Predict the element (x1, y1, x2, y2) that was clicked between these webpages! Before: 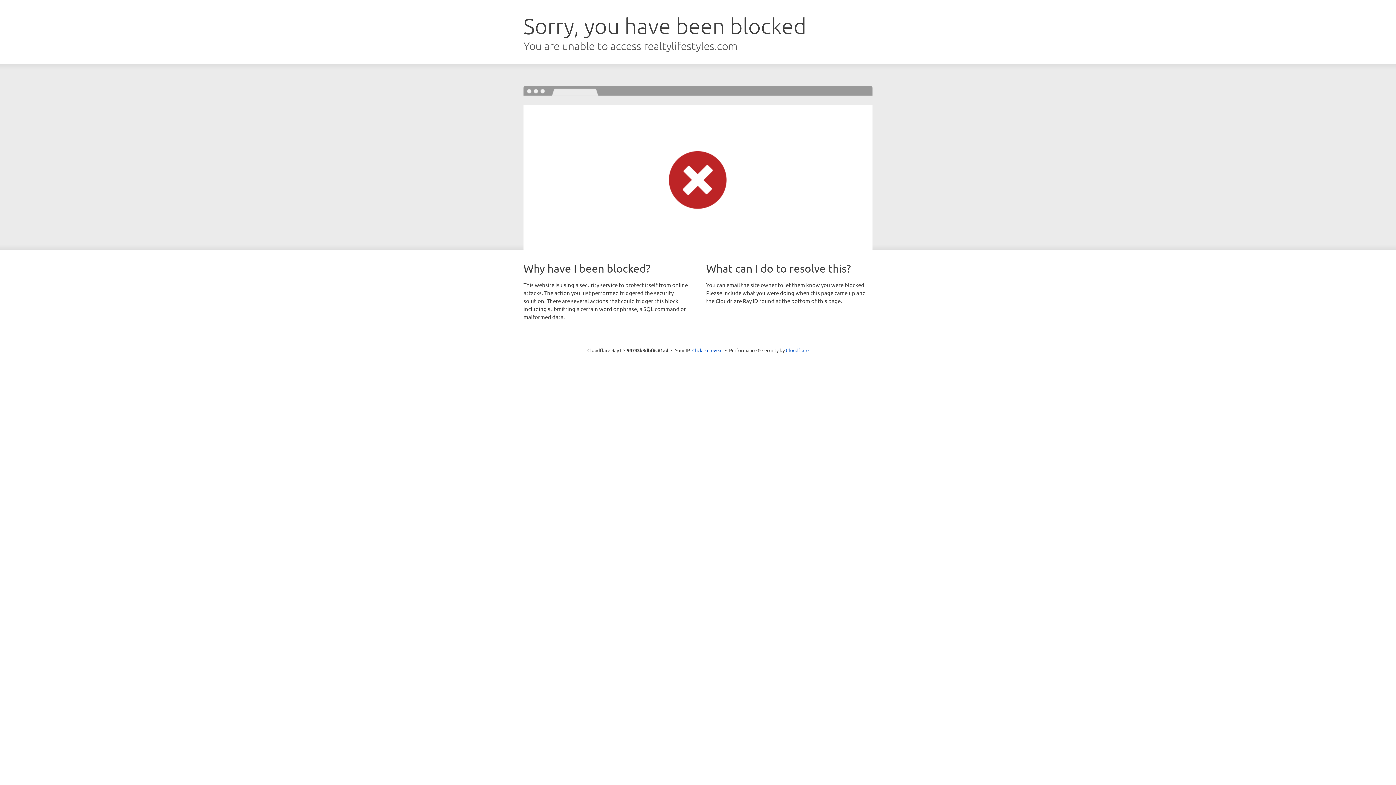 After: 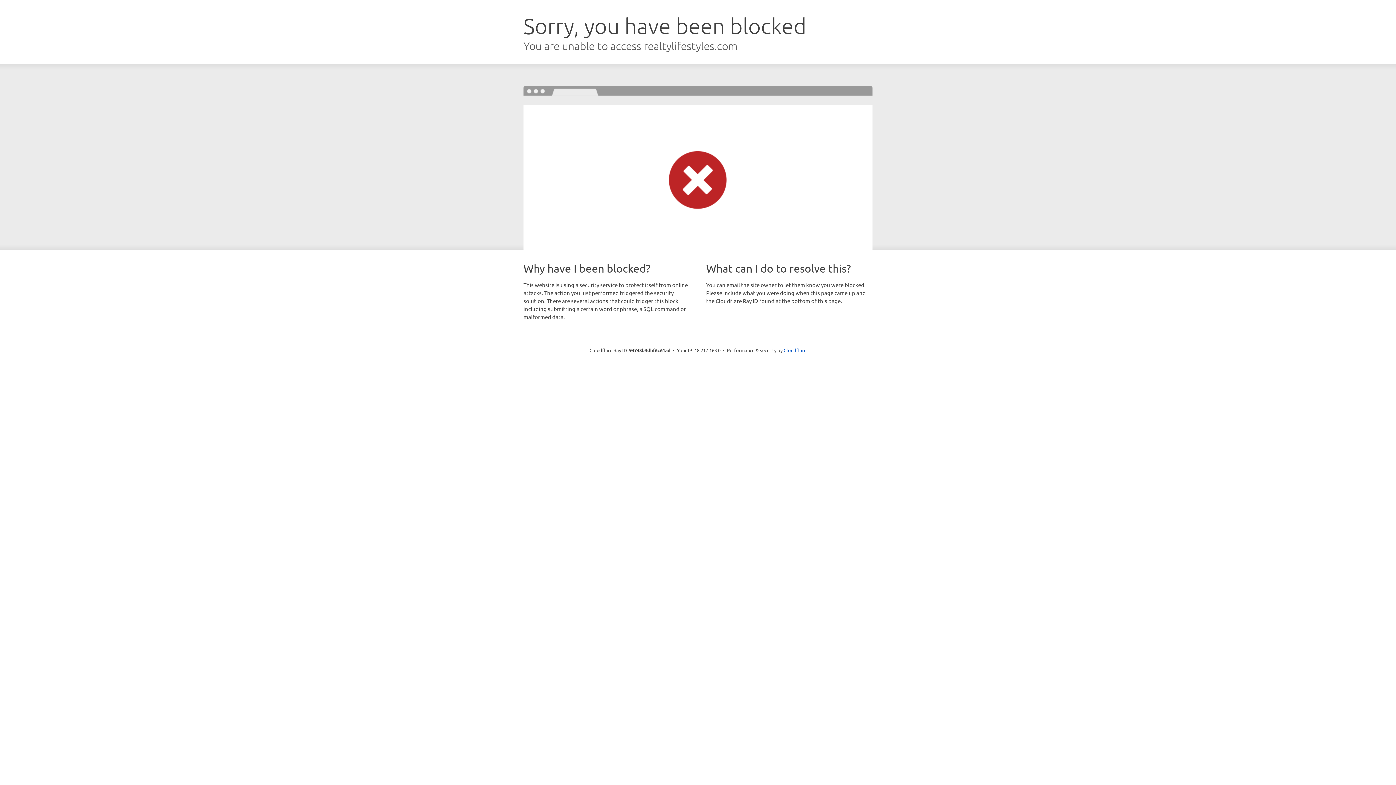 Action: label: Click to reveal bbox: (692, 346, 722, 353)